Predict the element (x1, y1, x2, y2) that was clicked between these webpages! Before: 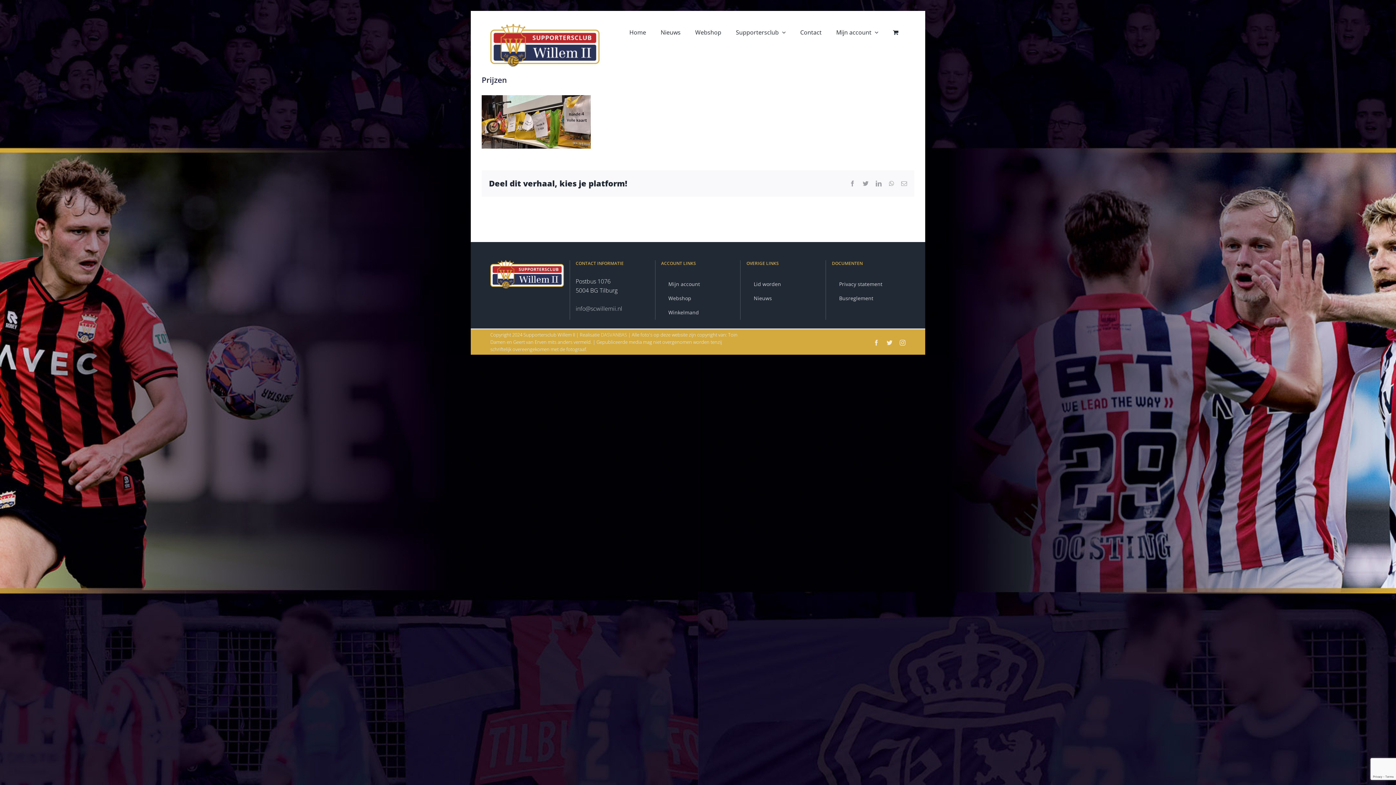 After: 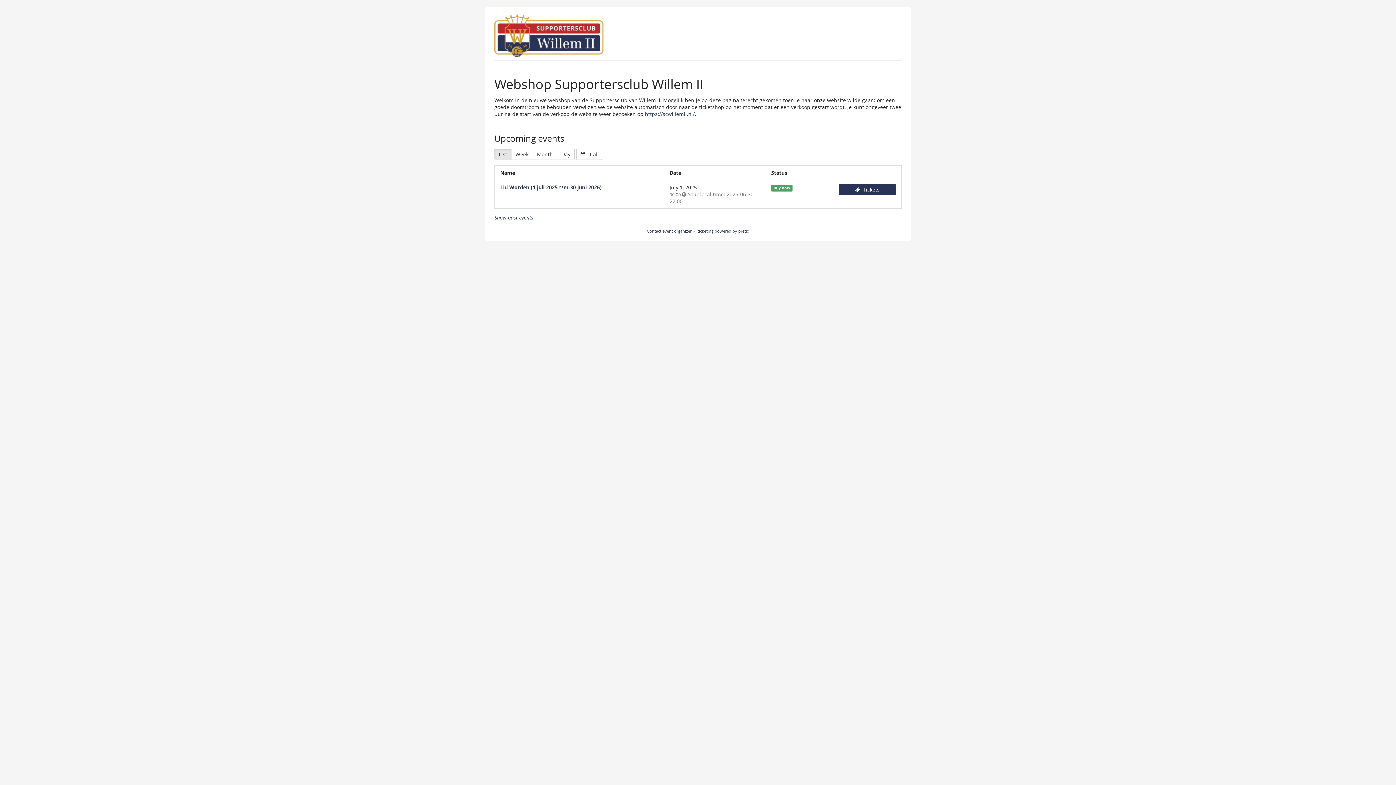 Action: label: Webshop bbox: (688, 20, 728, 44)